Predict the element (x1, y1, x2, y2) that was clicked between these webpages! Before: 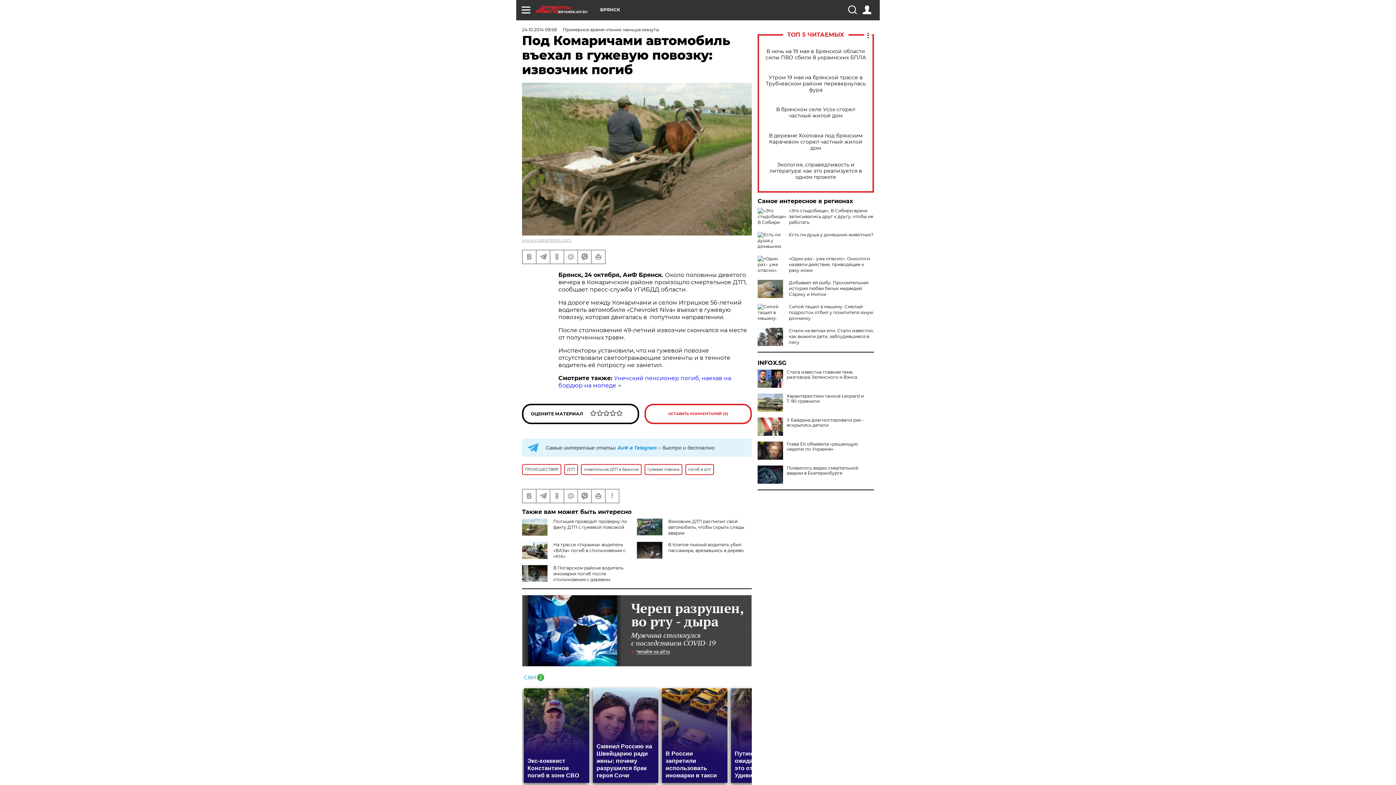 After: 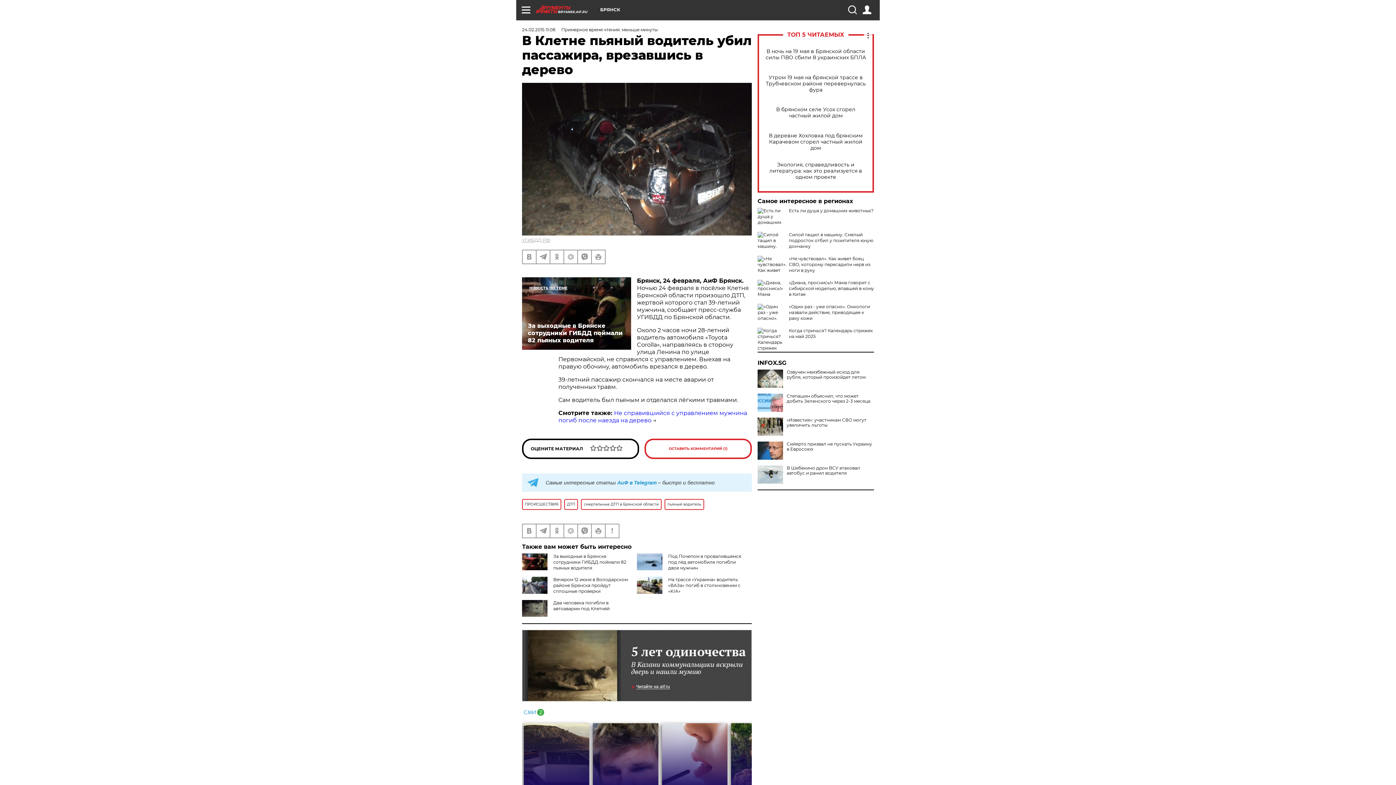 Action: label: В Клетне пьяный водитель убил пассажира, врезавшись в дерево bbox: (668, 542, 743, 553)